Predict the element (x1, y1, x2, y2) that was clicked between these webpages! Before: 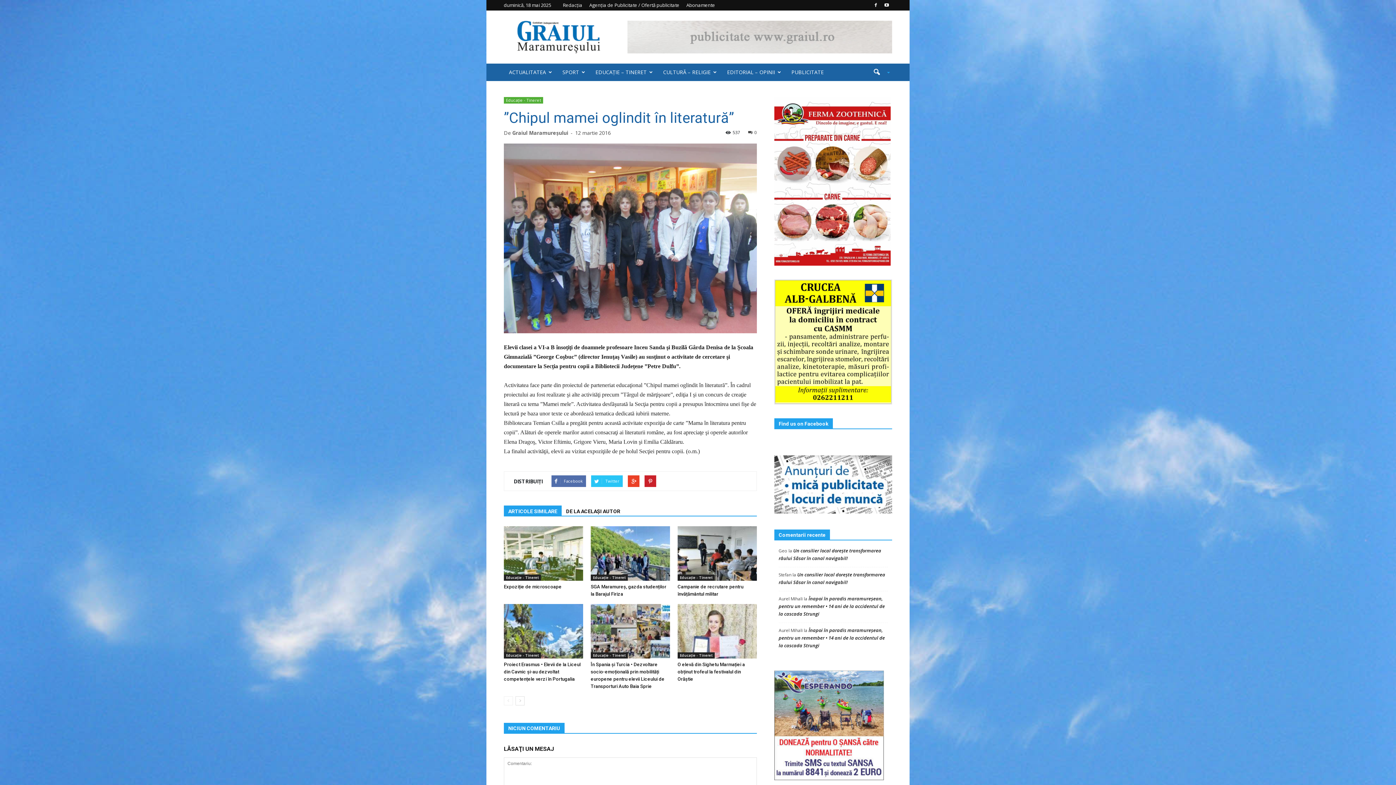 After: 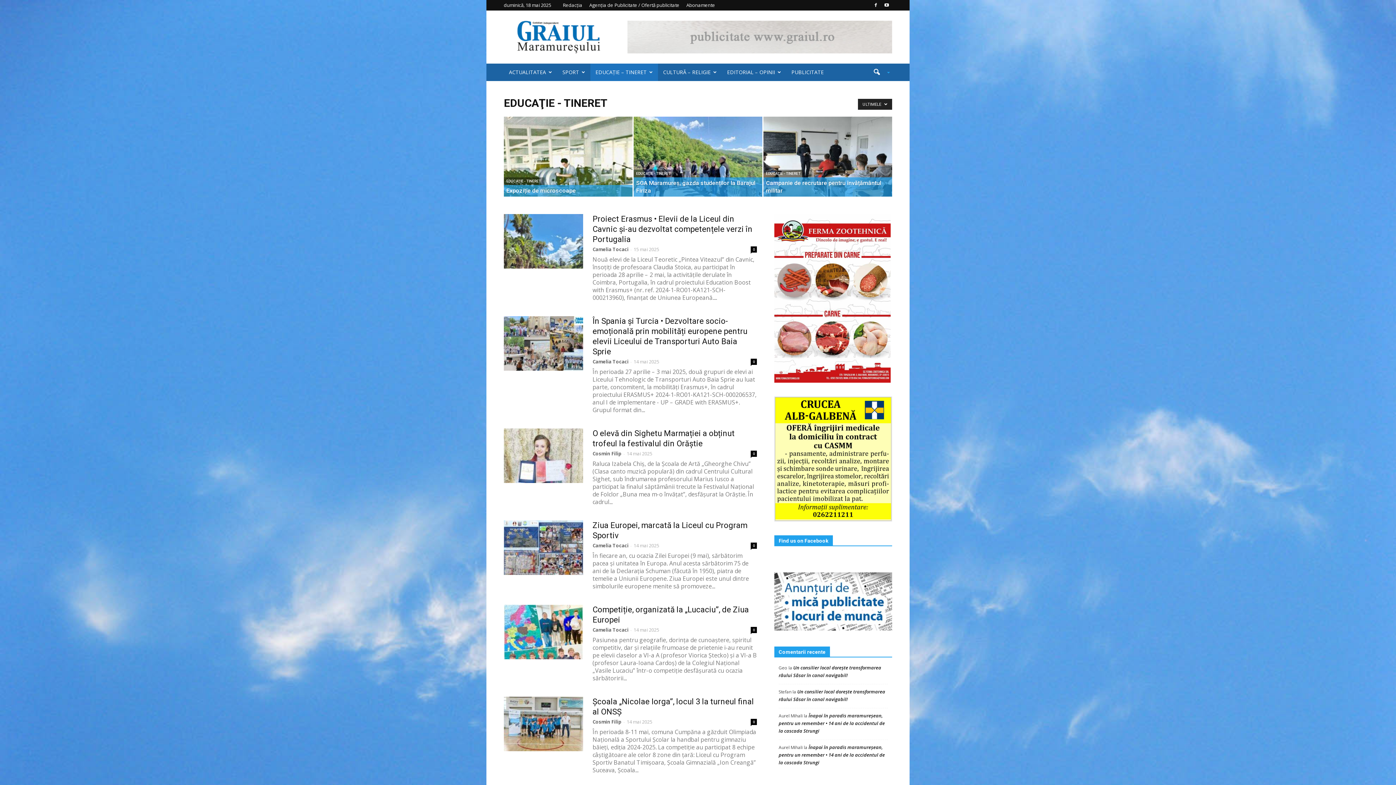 Action: label: Educaţie - Tineret bbox: (590, 652, 628, 658)